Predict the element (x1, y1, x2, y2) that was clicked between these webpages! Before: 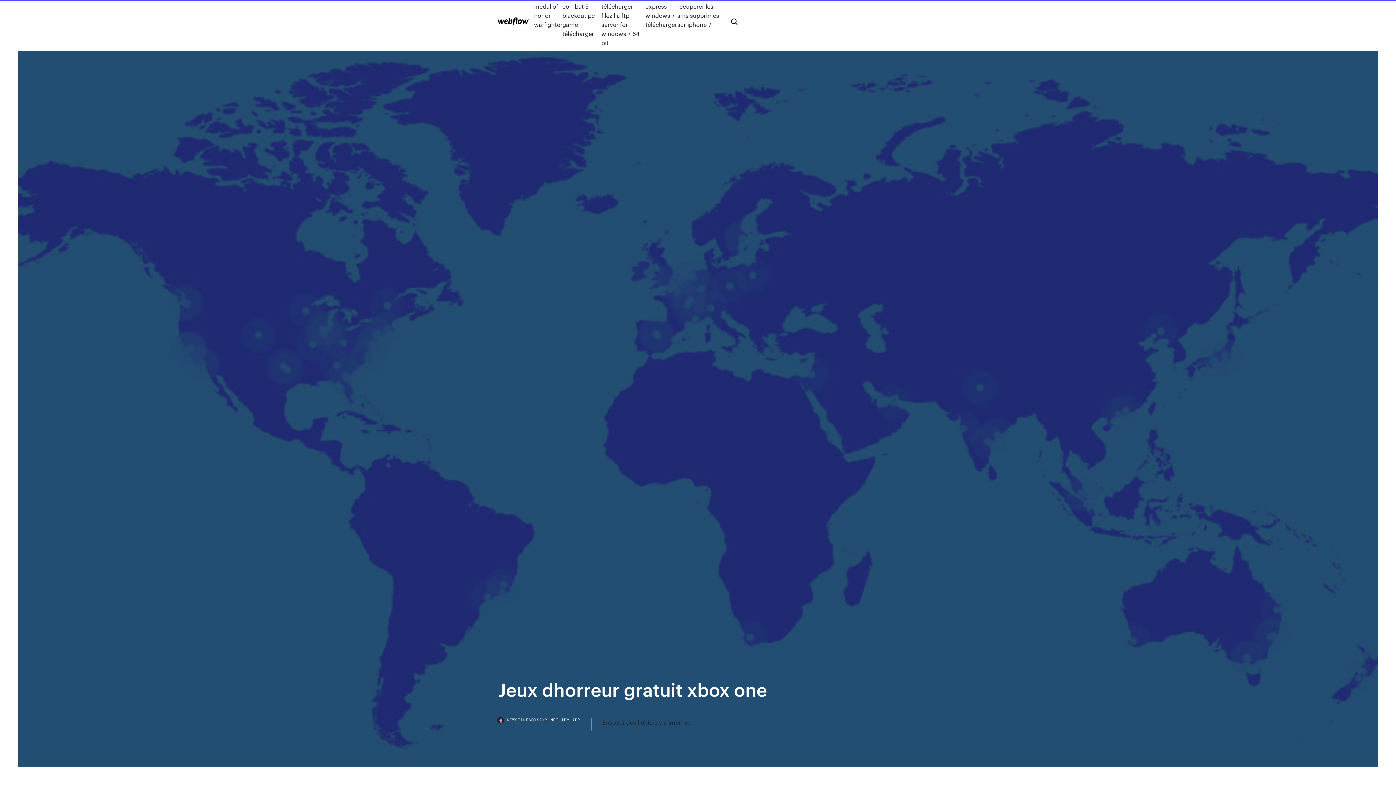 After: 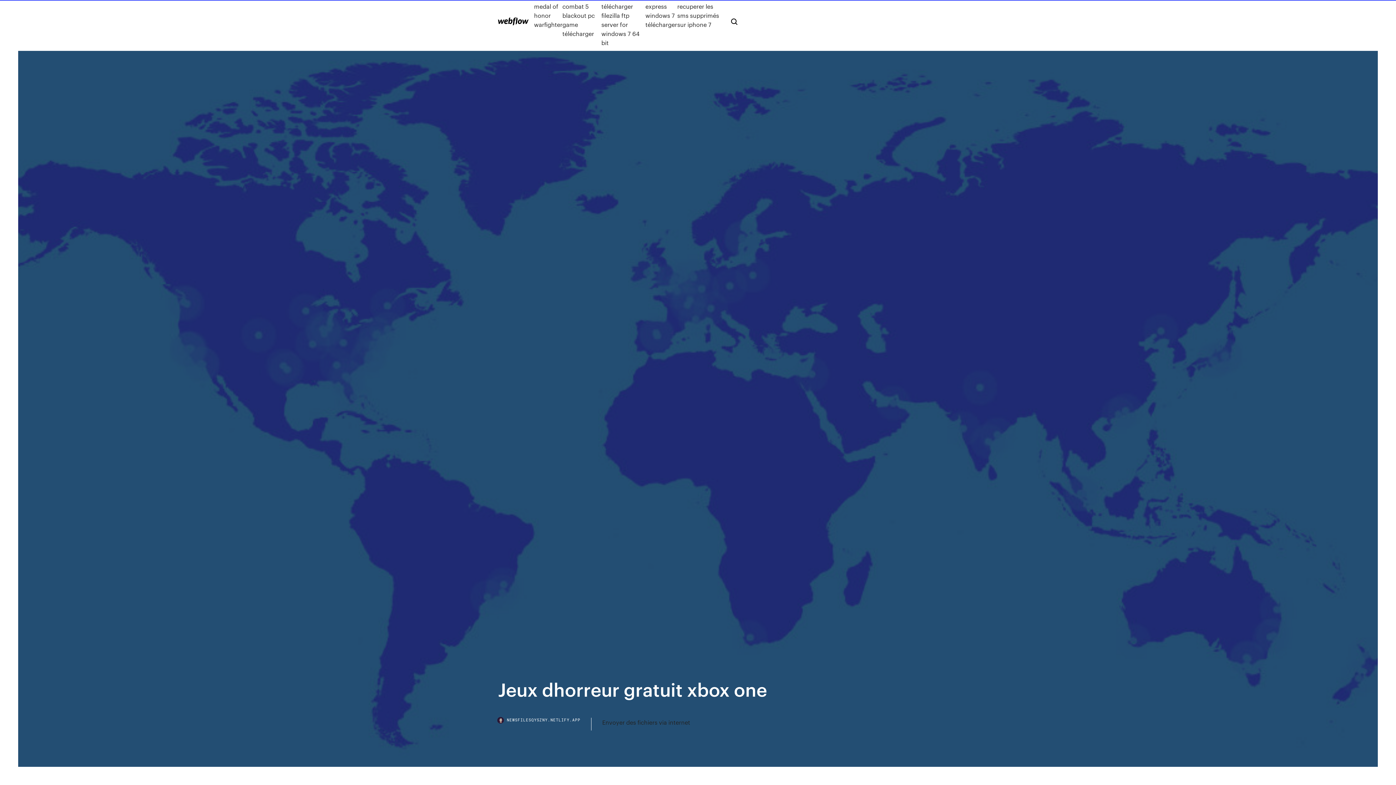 Action: bbox: (498, 718, 591, 730) label: NEWSFILESQYSZNY.NETLIFY.APP